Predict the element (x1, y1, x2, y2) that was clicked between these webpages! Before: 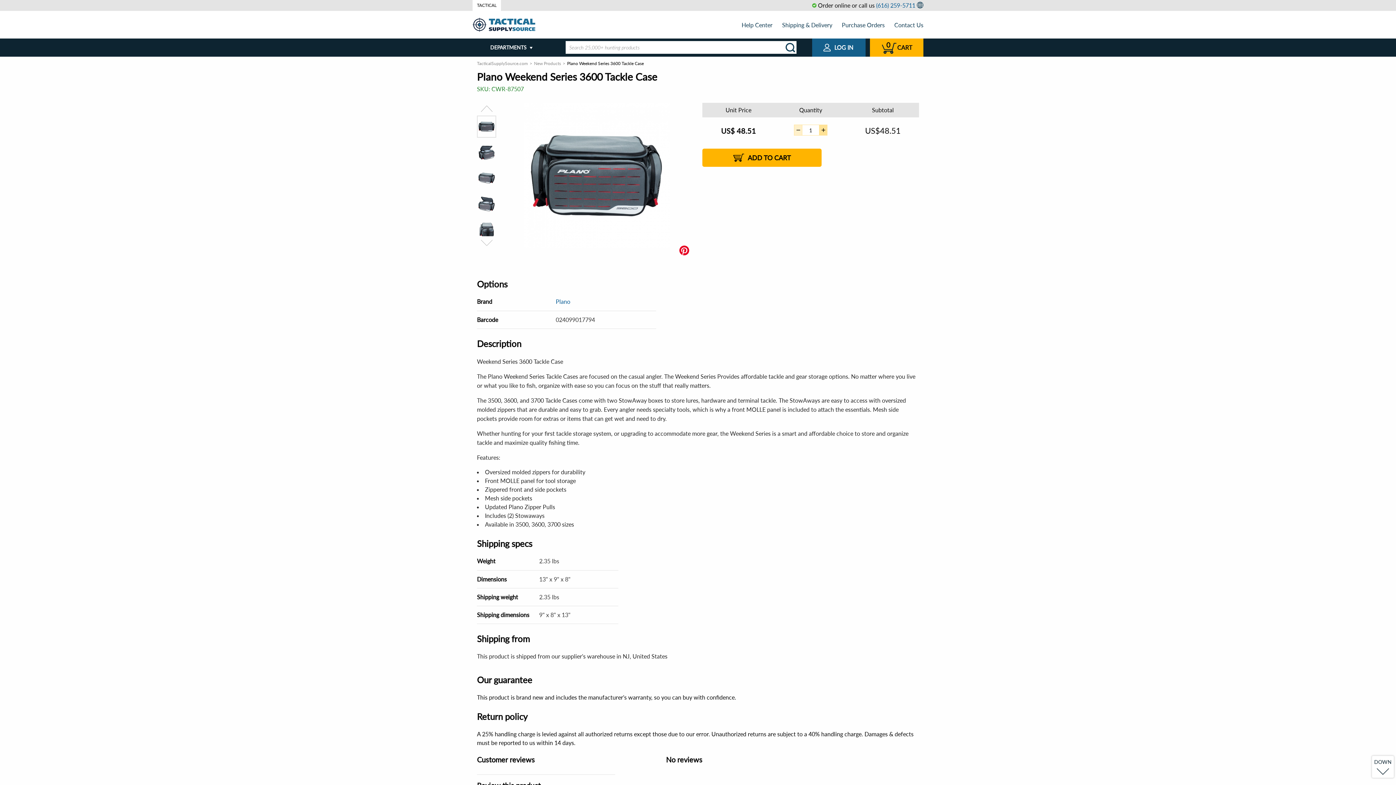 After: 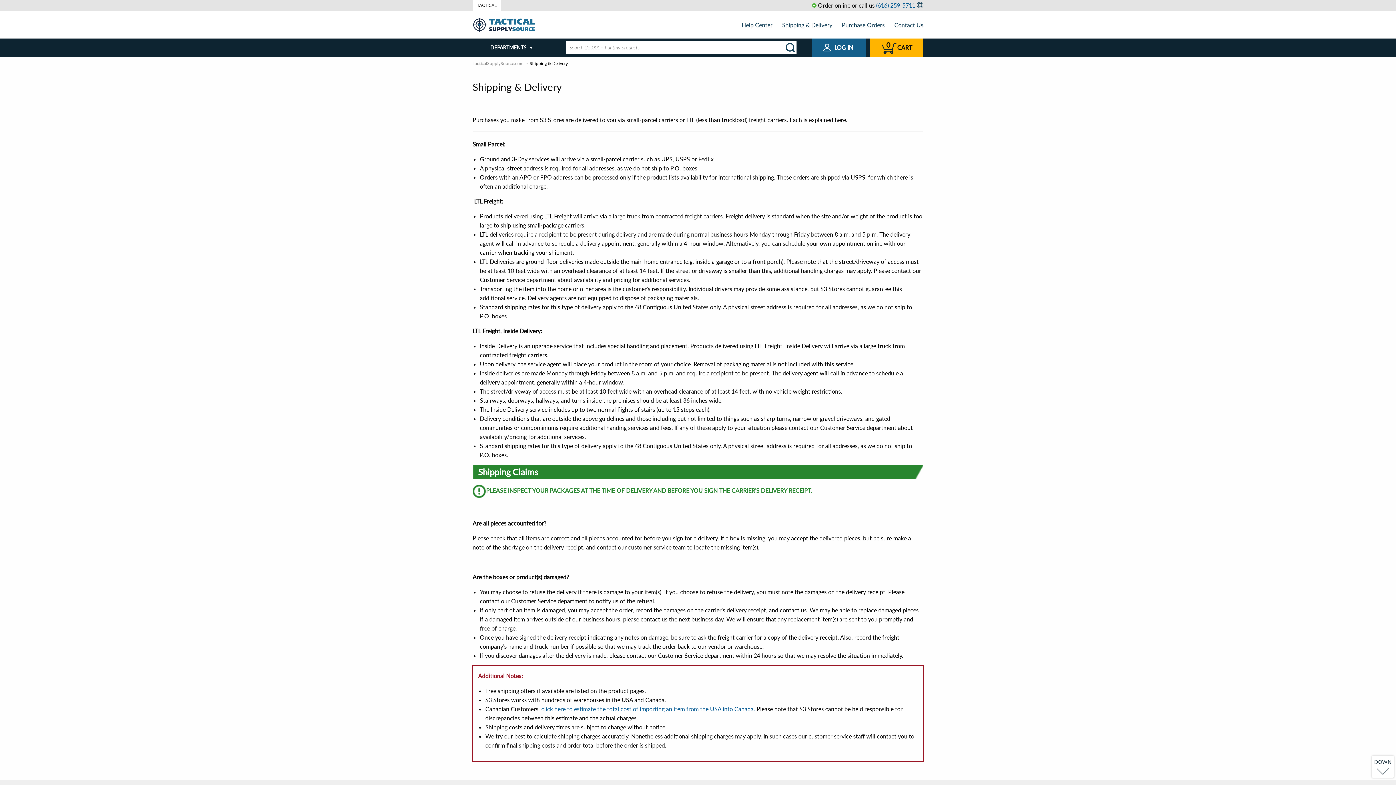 Action: bbox: (782, 21, 832, 28) label: Shipping & Delivery